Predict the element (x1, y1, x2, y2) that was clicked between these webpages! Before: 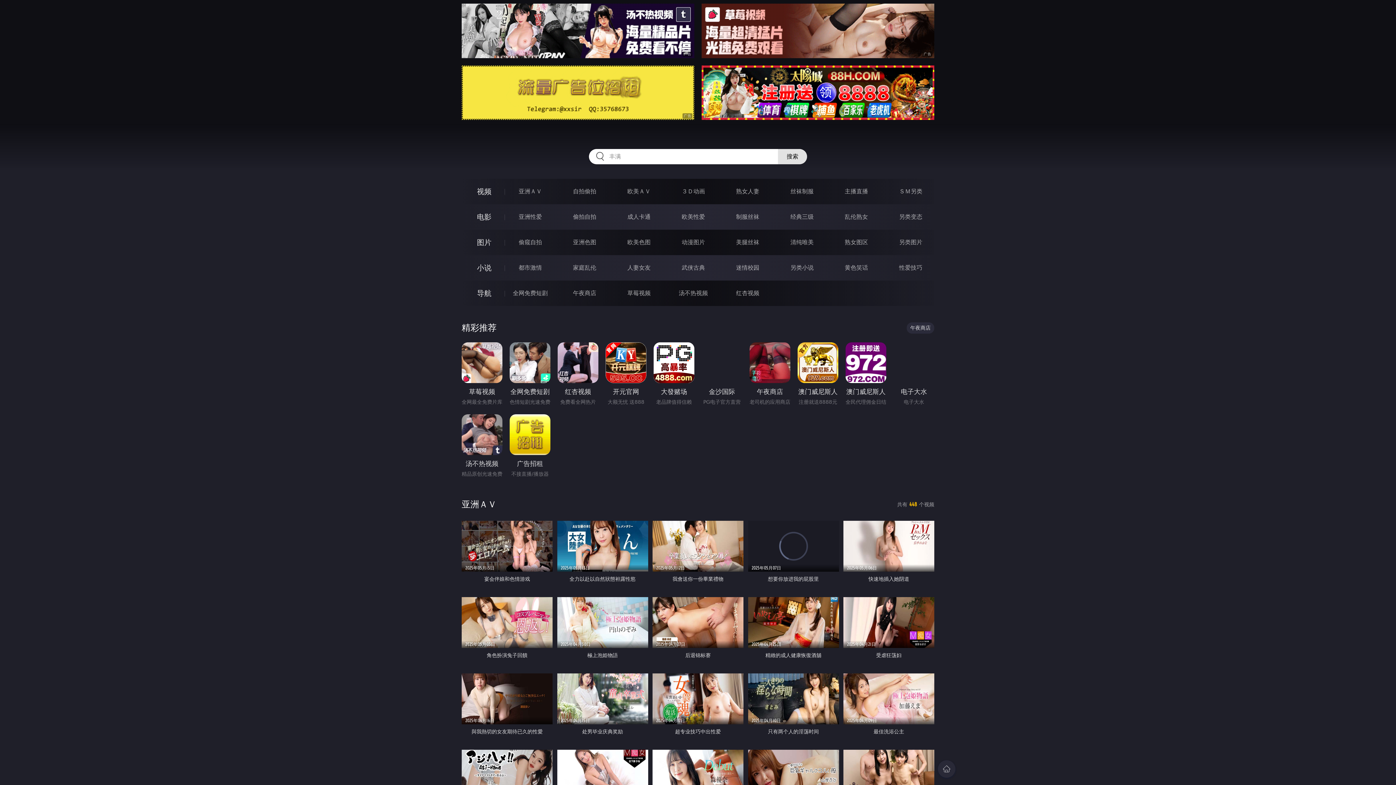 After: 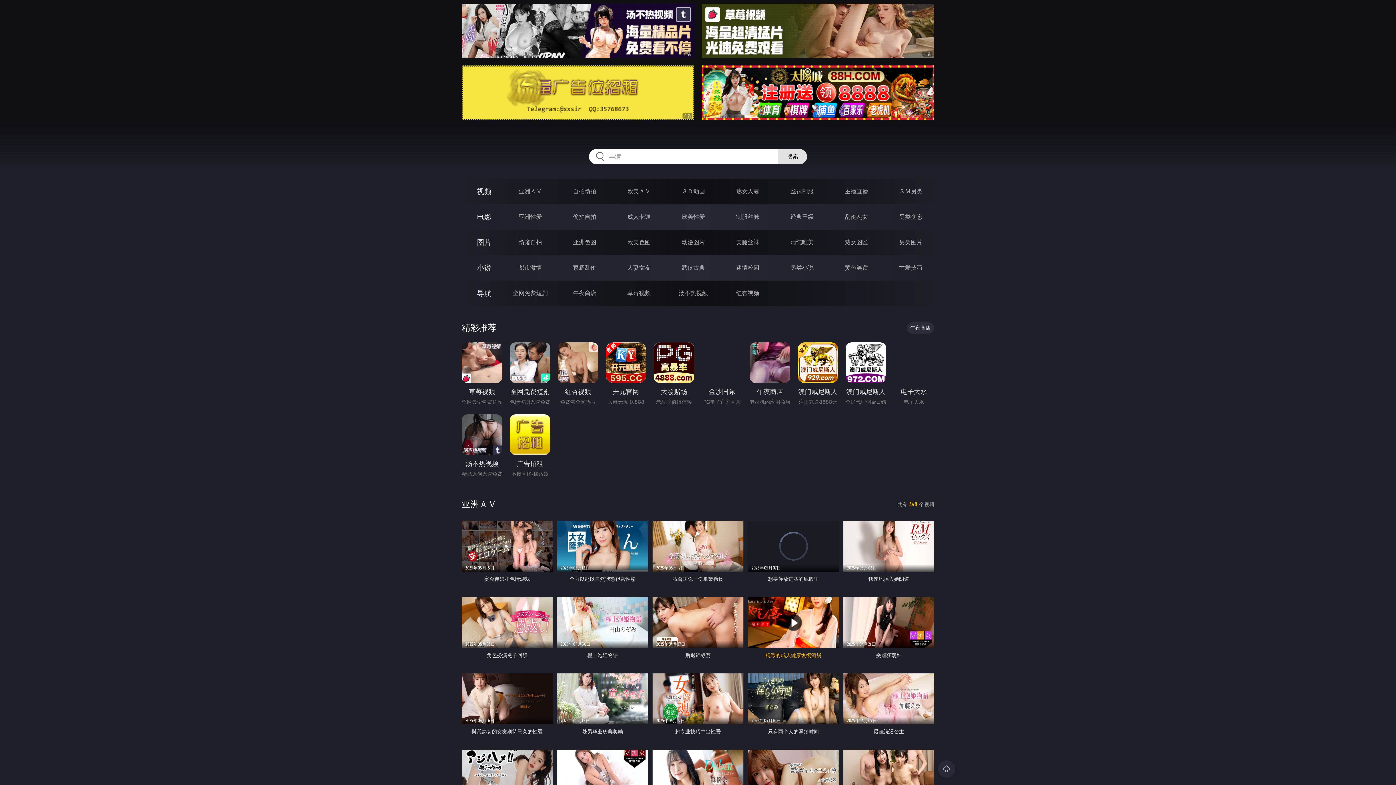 Action: label: 2025年04月25日
精緻的成人健康恢復酒舖 bbox: (748, 597, 839, 662)